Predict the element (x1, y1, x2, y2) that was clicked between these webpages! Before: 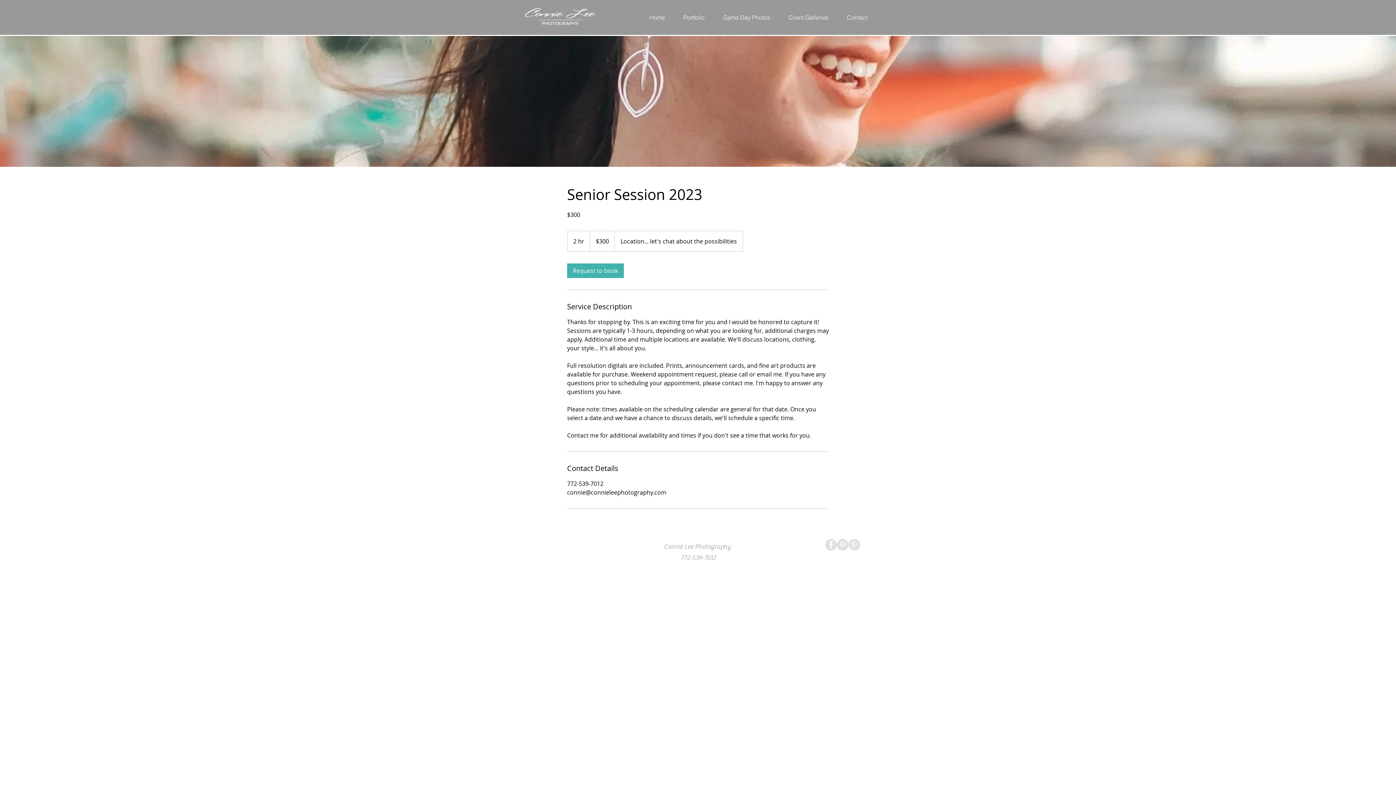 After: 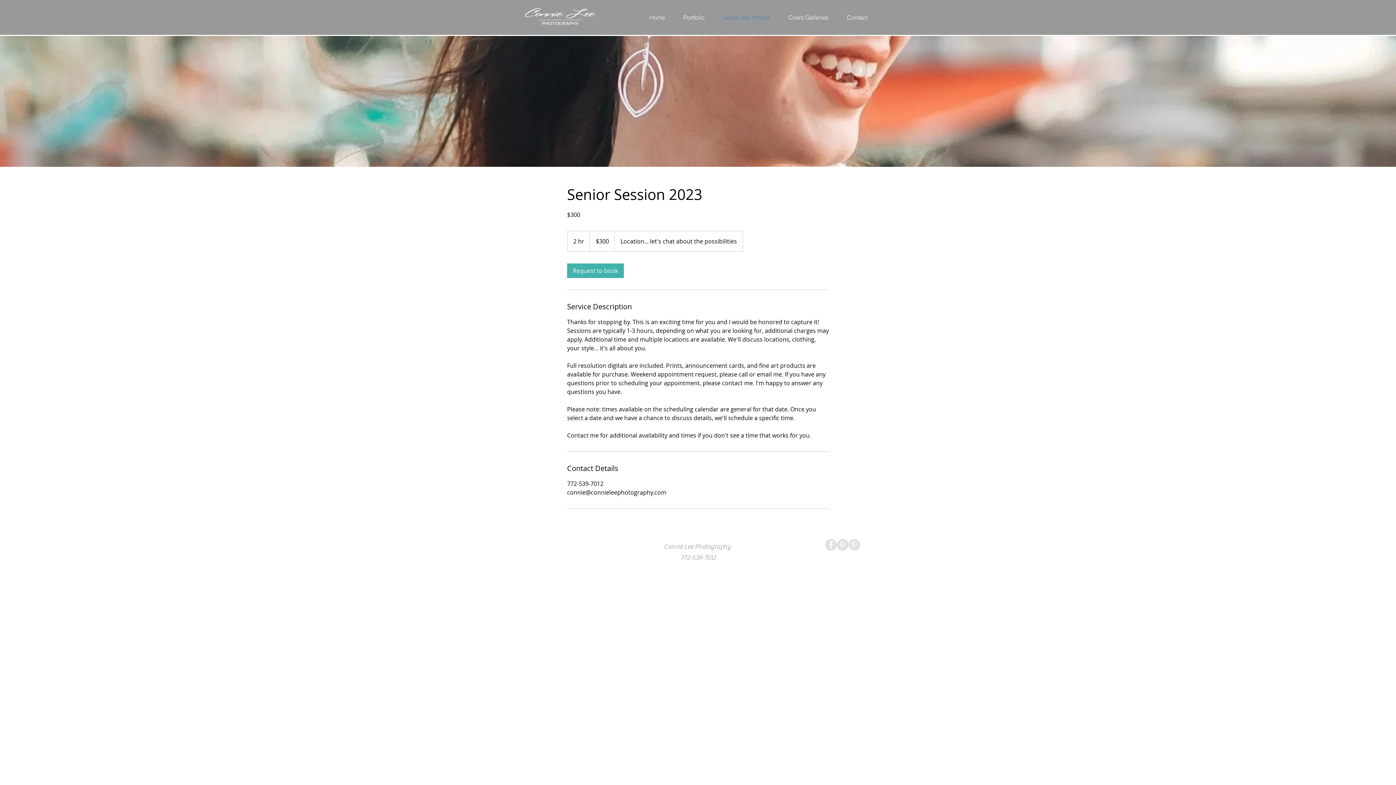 Action: label: Game Day Photos bbox: (713, 10, 779, 24)